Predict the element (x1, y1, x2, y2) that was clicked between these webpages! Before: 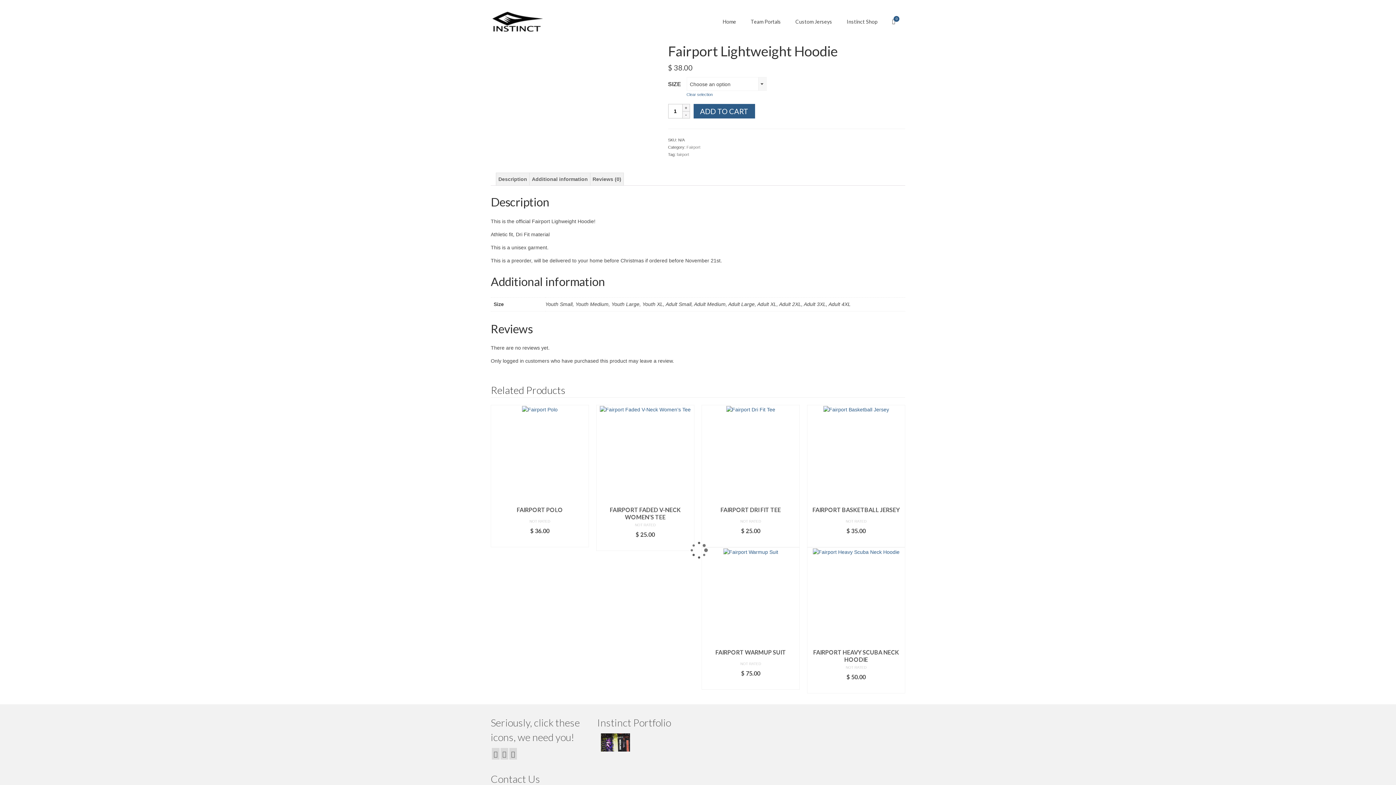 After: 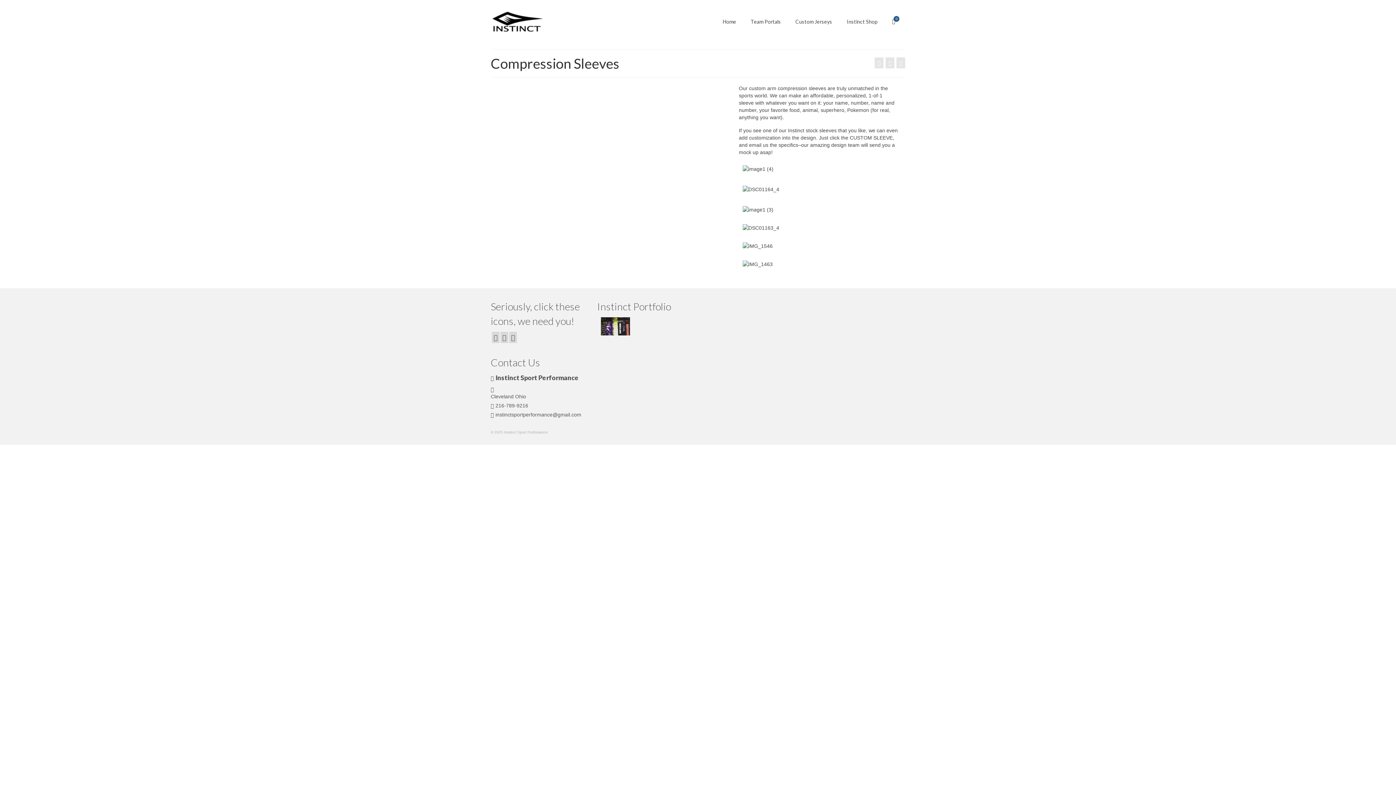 Action: bbox: (599, 733, 630, 752)